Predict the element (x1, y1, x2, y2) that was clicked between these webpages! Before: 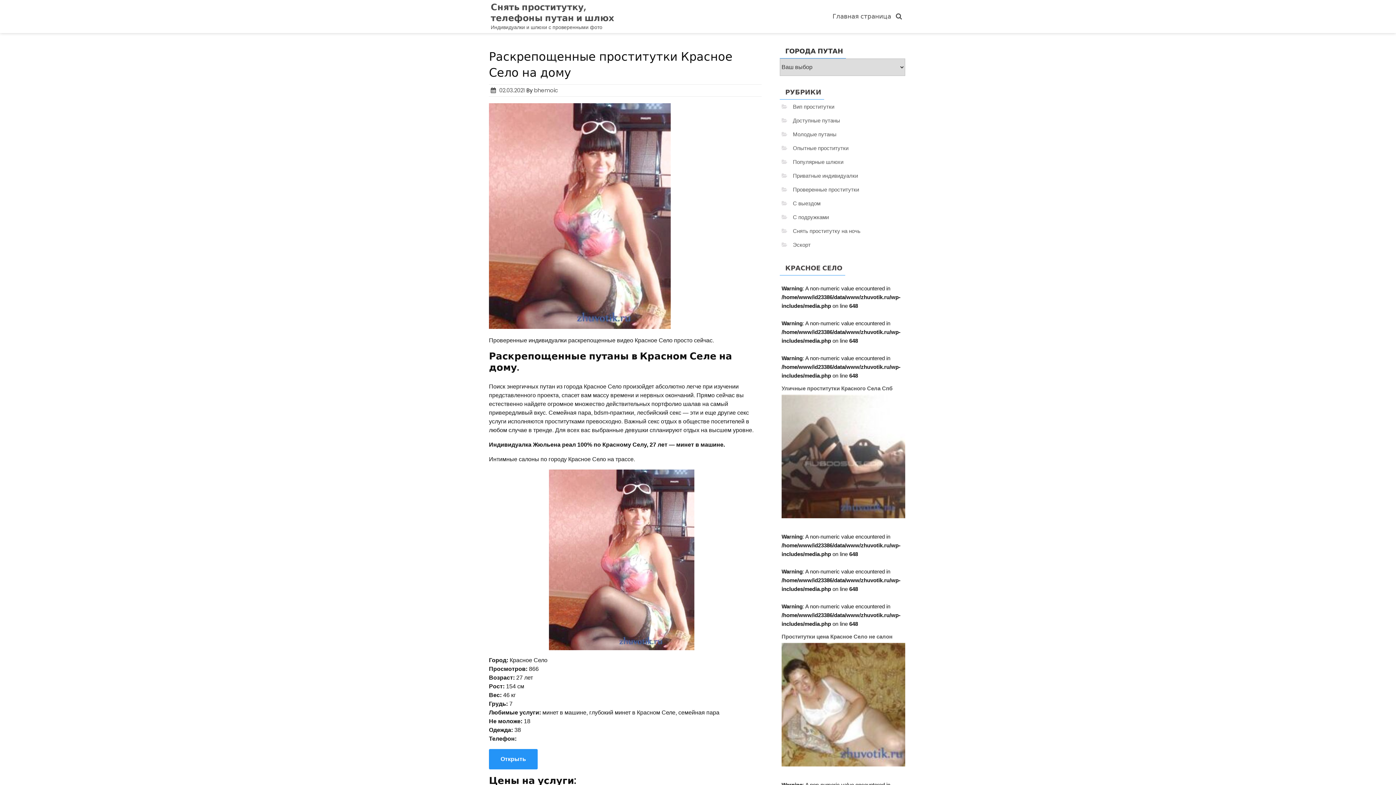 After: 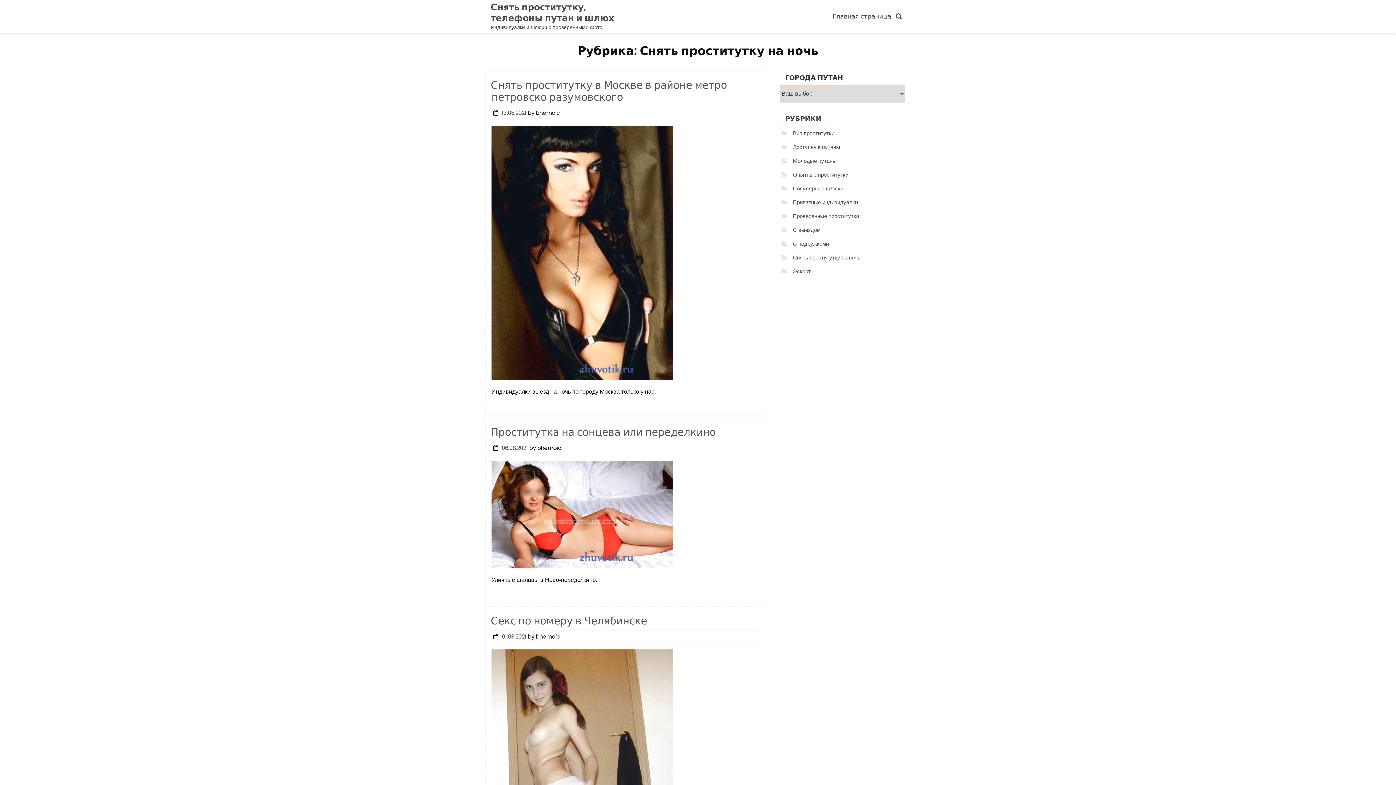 Action: bbox: (793, 227, 860, 234) label: Снять проститутку на ночь